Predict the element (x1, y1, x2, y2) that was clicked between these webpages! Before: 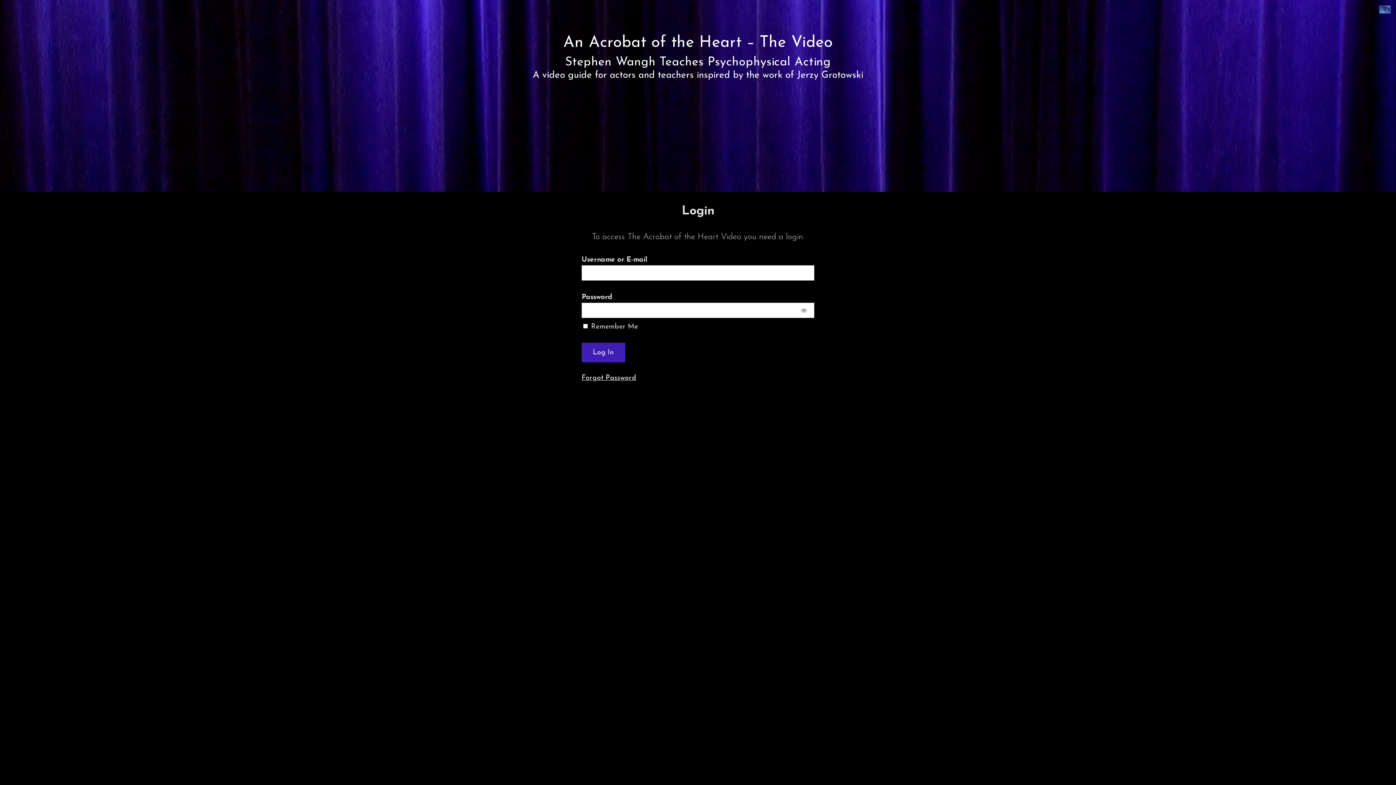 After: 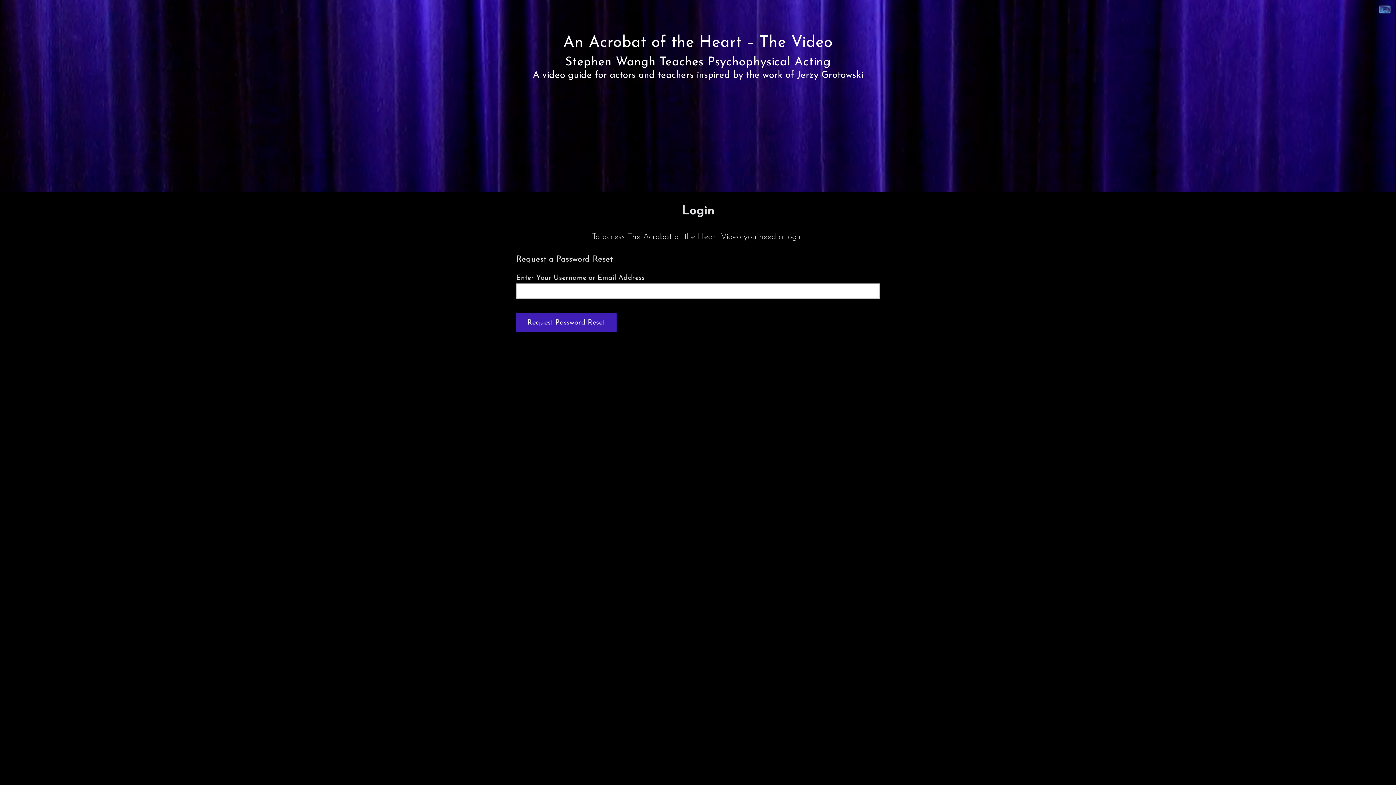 Action: bbox: (581, 374, 636, 381) label: Forgot Password